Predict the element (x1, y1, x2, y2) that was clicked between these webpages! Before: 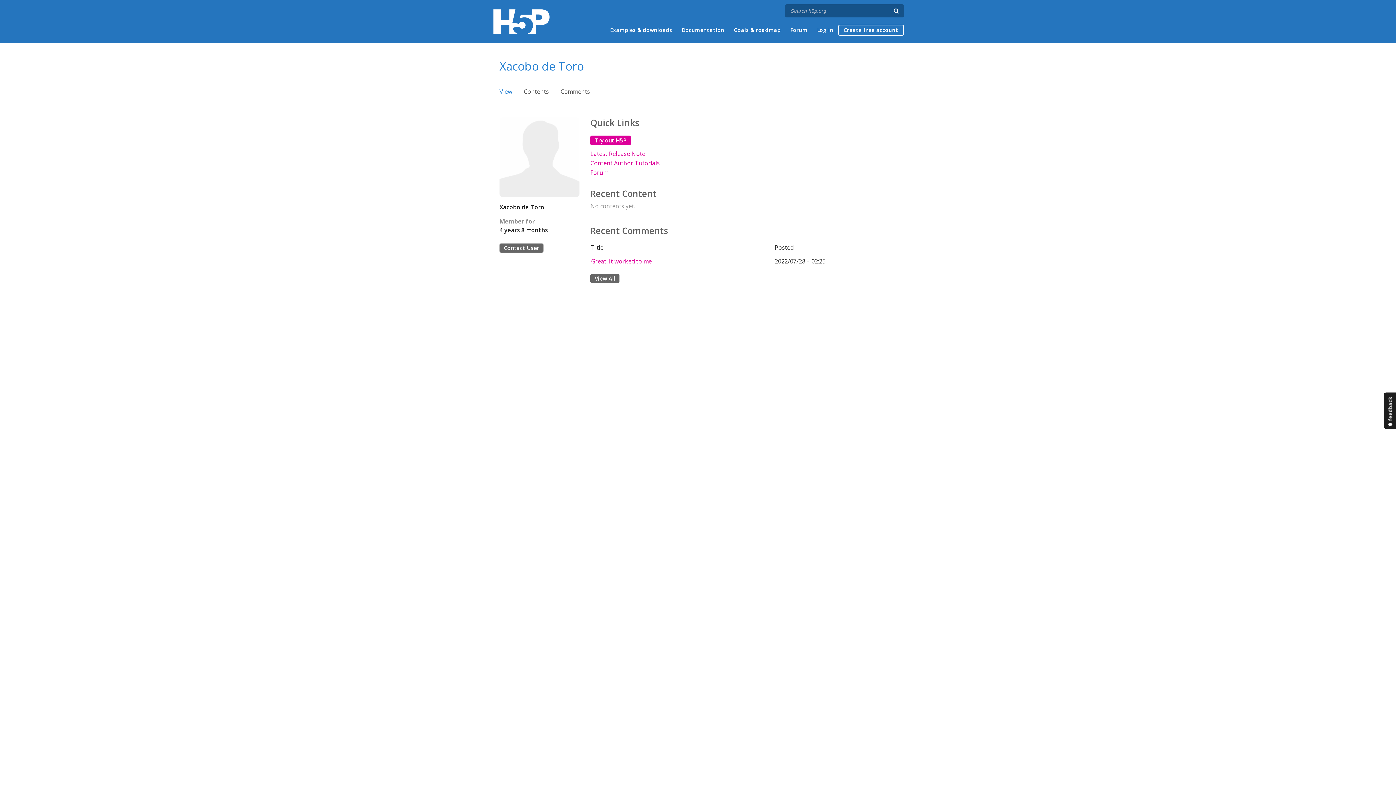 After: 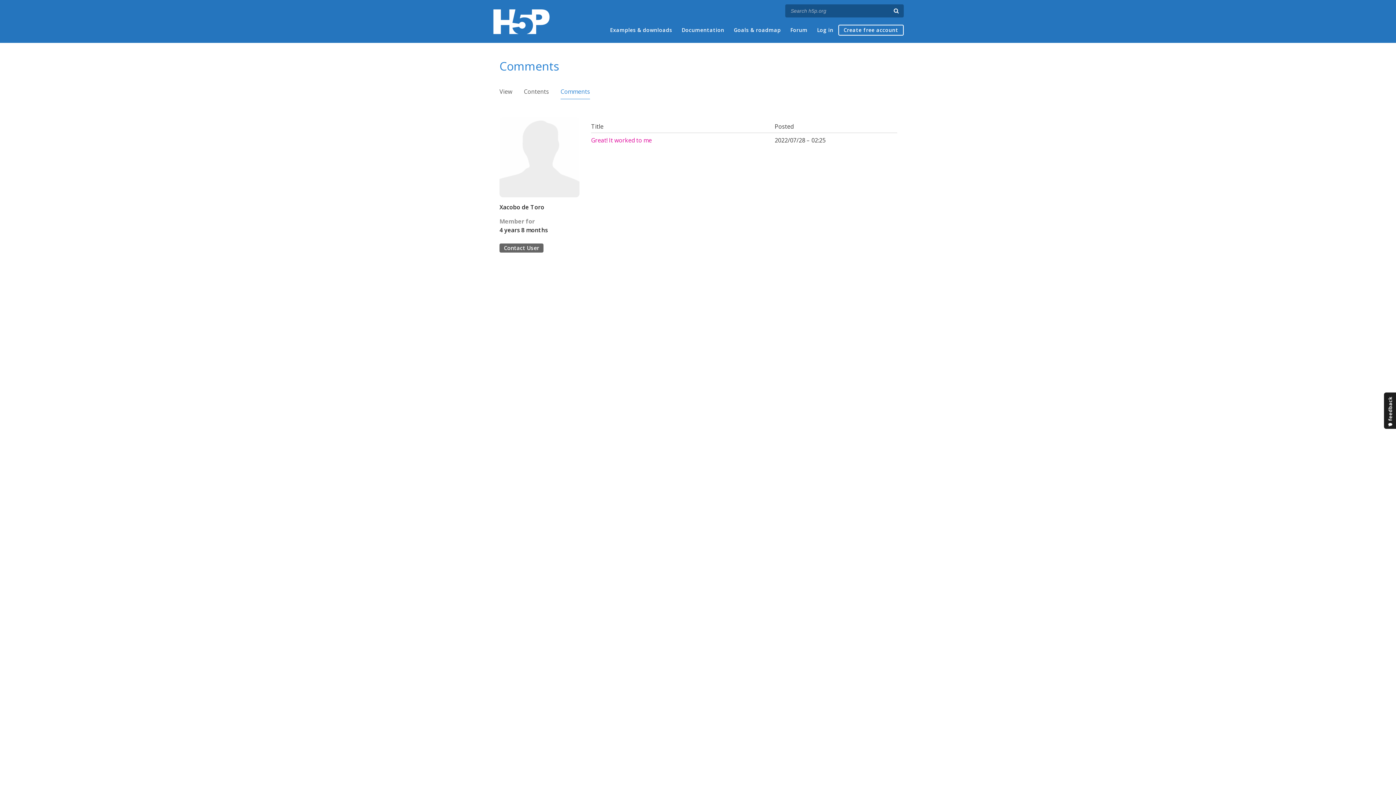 Action: label: Comments bbox: (560, 87, 590, 98)